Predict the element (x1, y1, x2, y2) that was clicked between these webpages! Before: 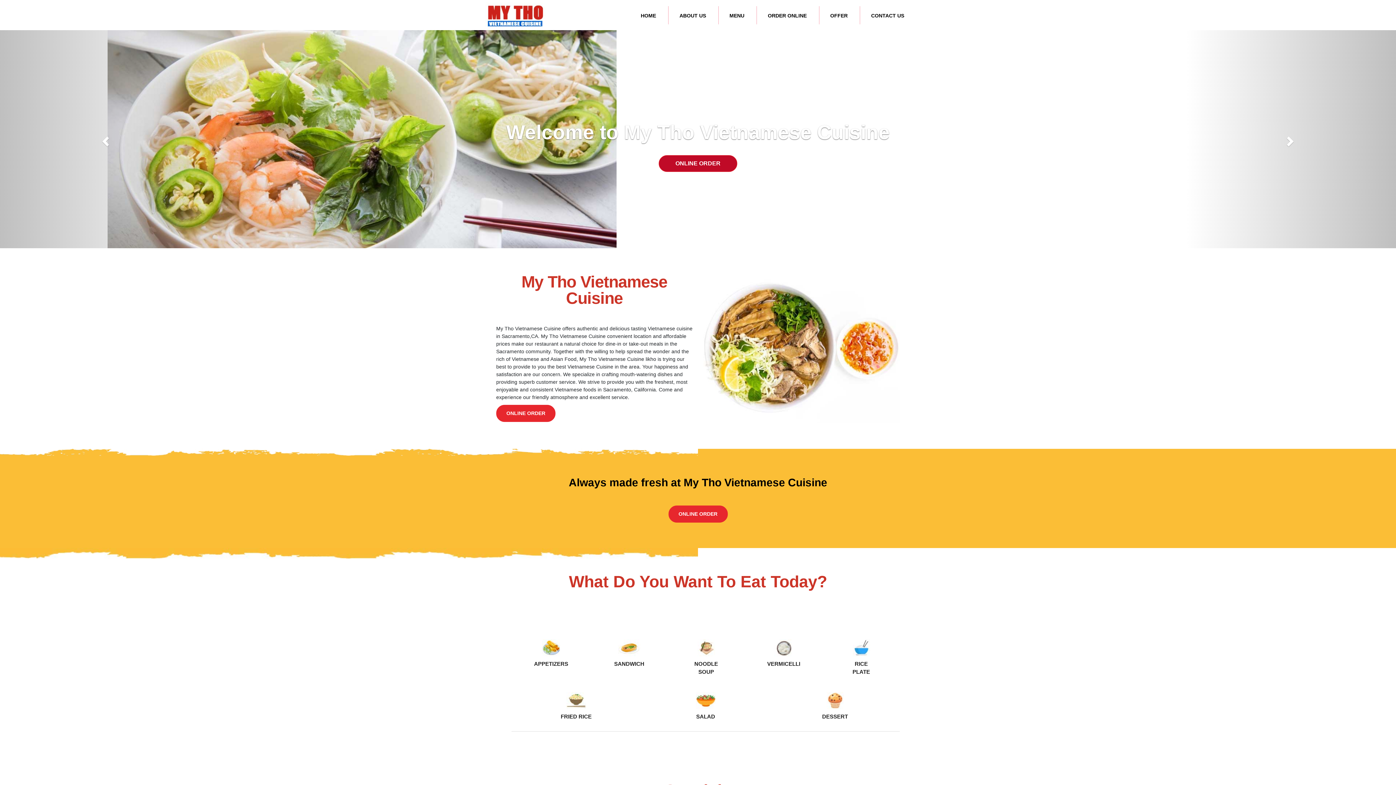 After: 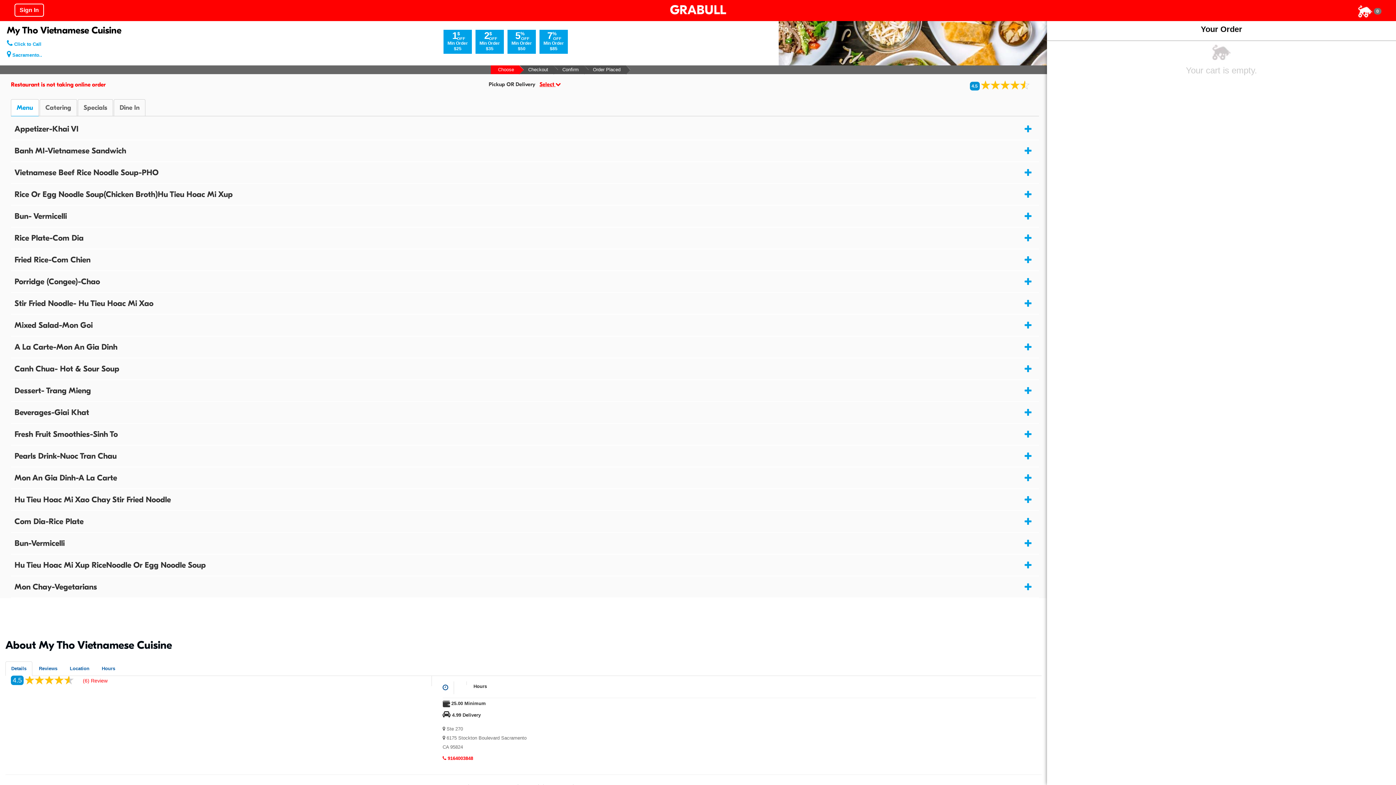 Action: bbox: (767, 639, 800, 668) label: VERMICELLI